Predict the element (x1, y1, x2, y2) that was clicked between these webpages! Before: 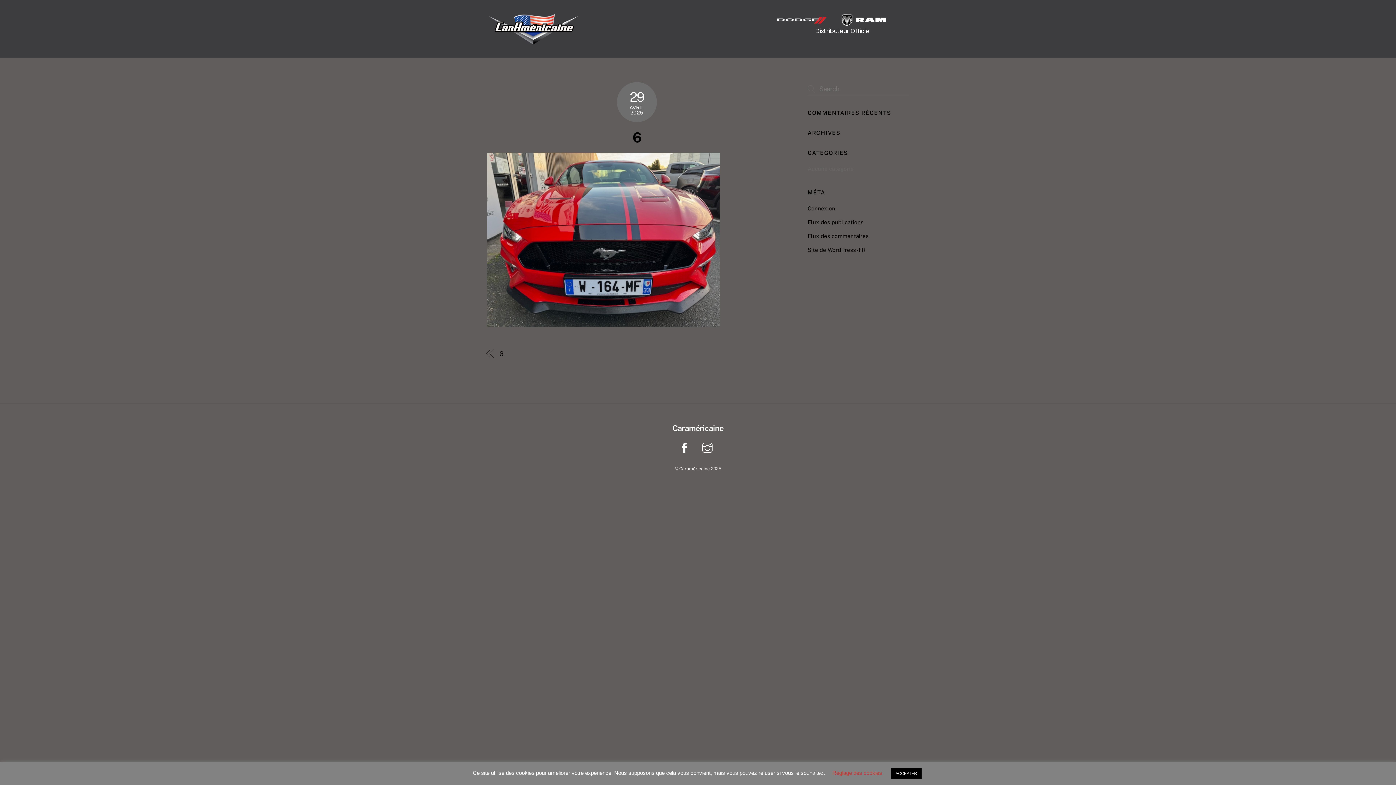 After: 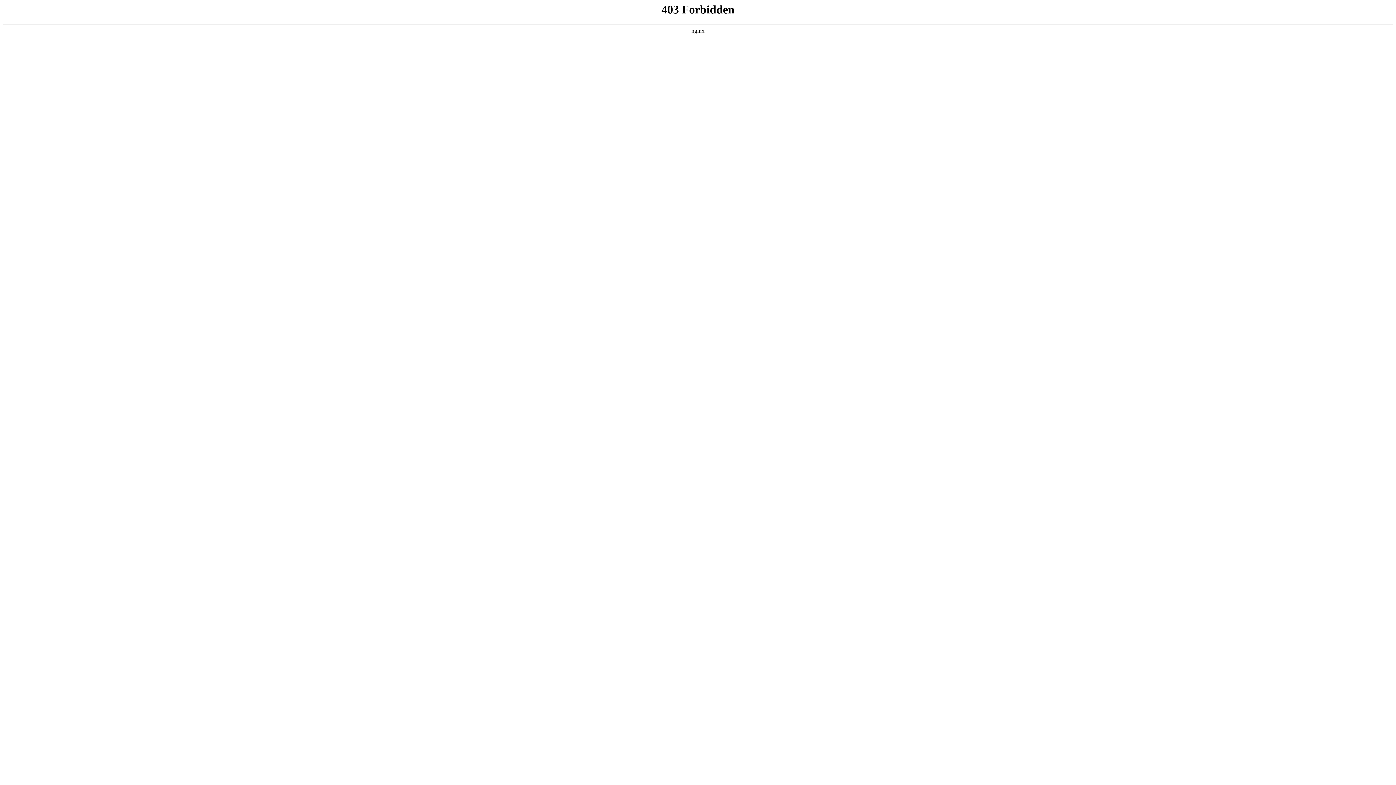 Action: label: Site de WordPress-FR bbox: (807, 246, 865, 253)